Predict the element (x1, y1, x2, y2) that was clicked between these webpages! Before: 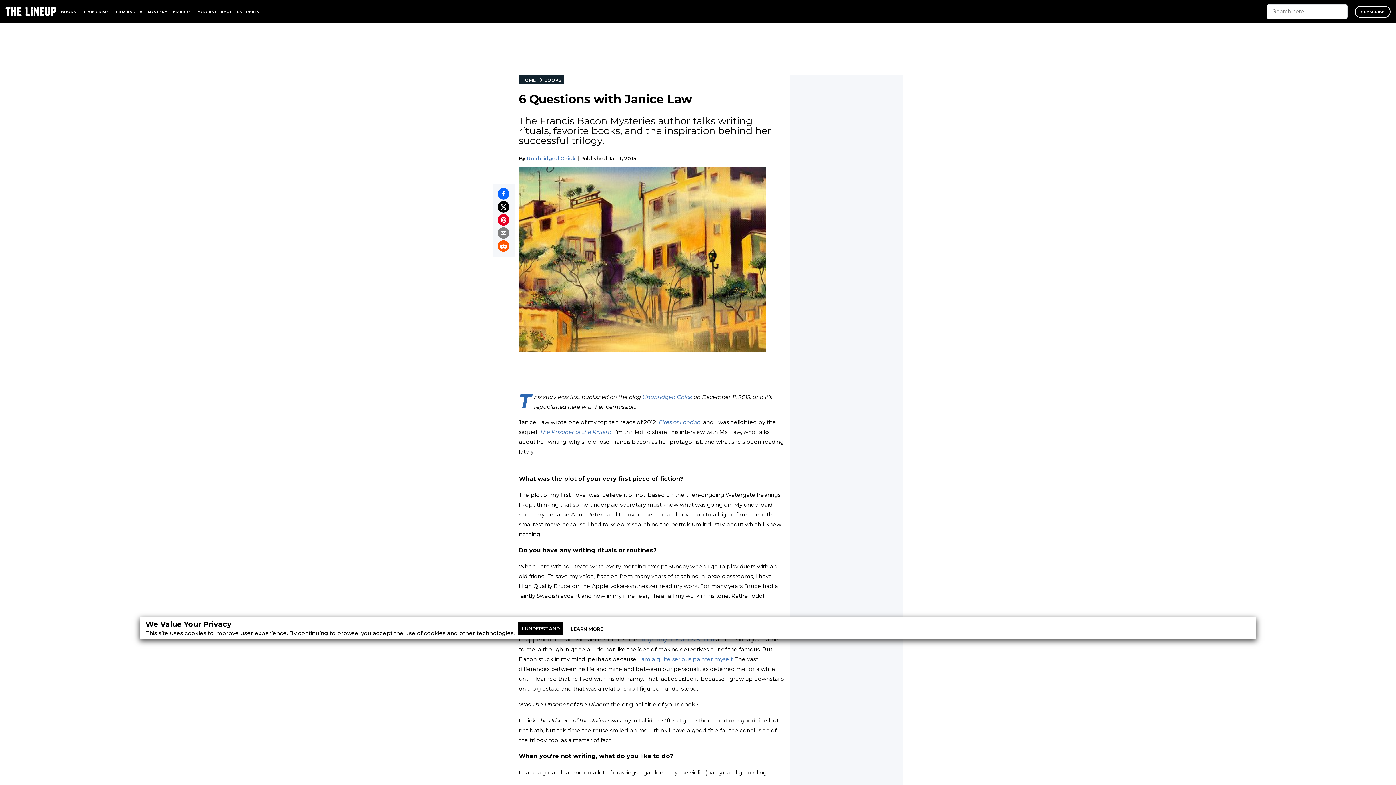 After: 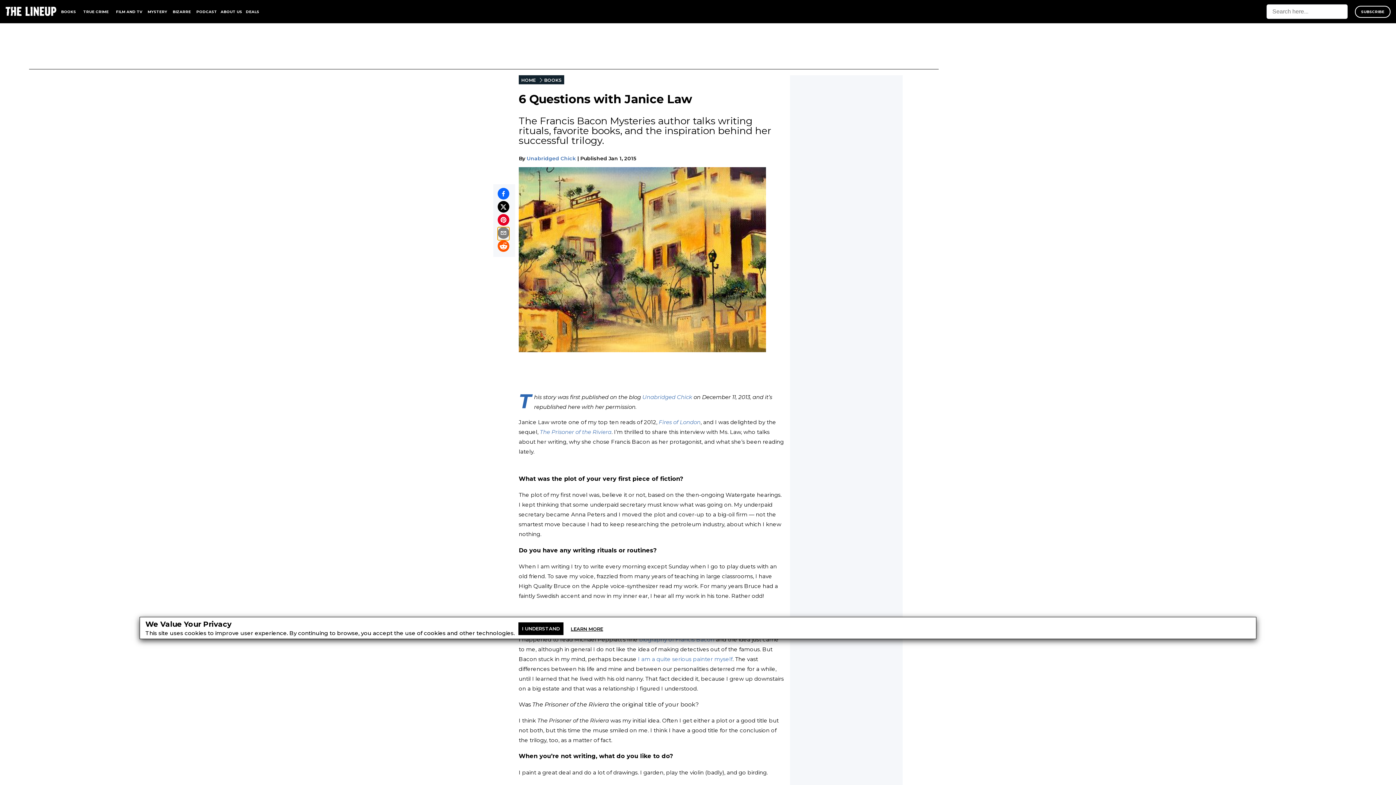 Action: bbox: (497, 227, 509, 240)